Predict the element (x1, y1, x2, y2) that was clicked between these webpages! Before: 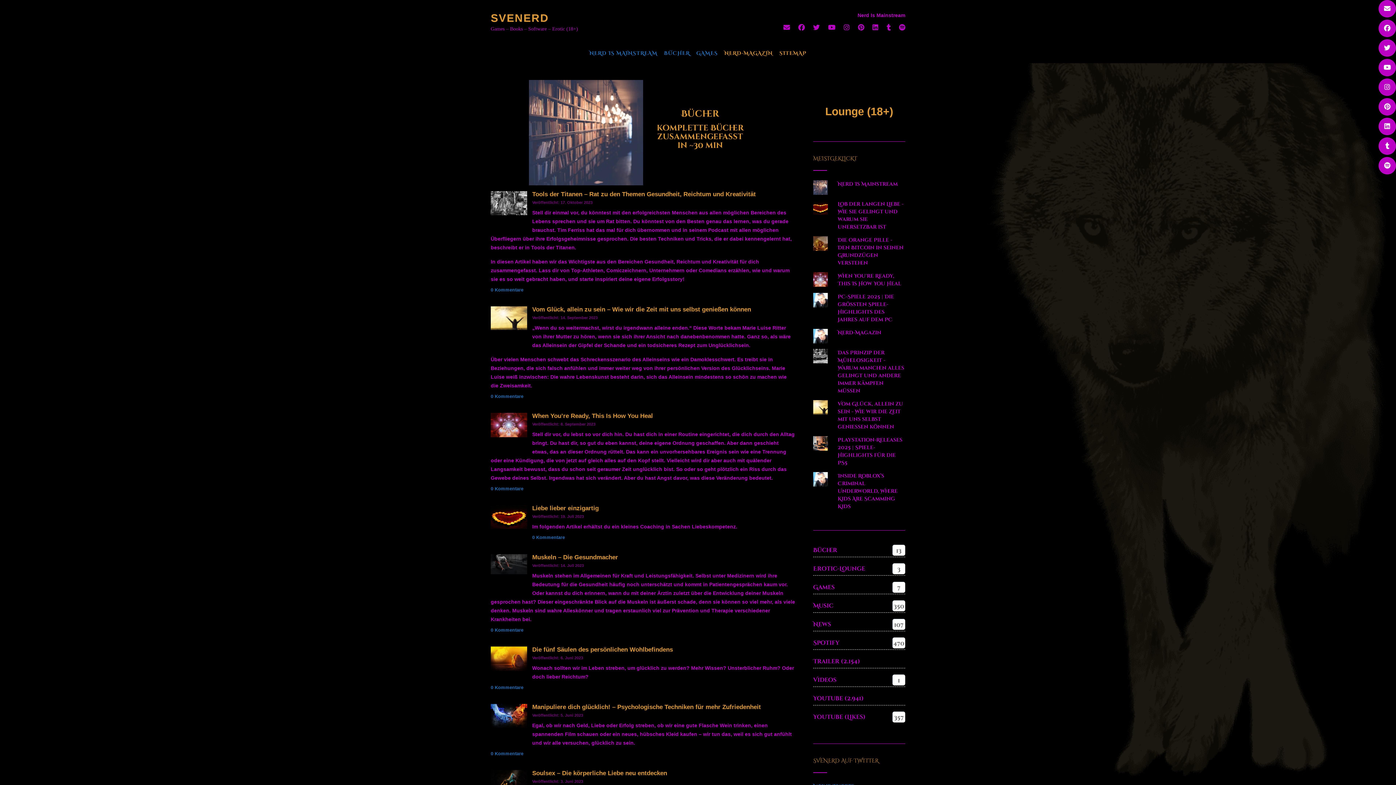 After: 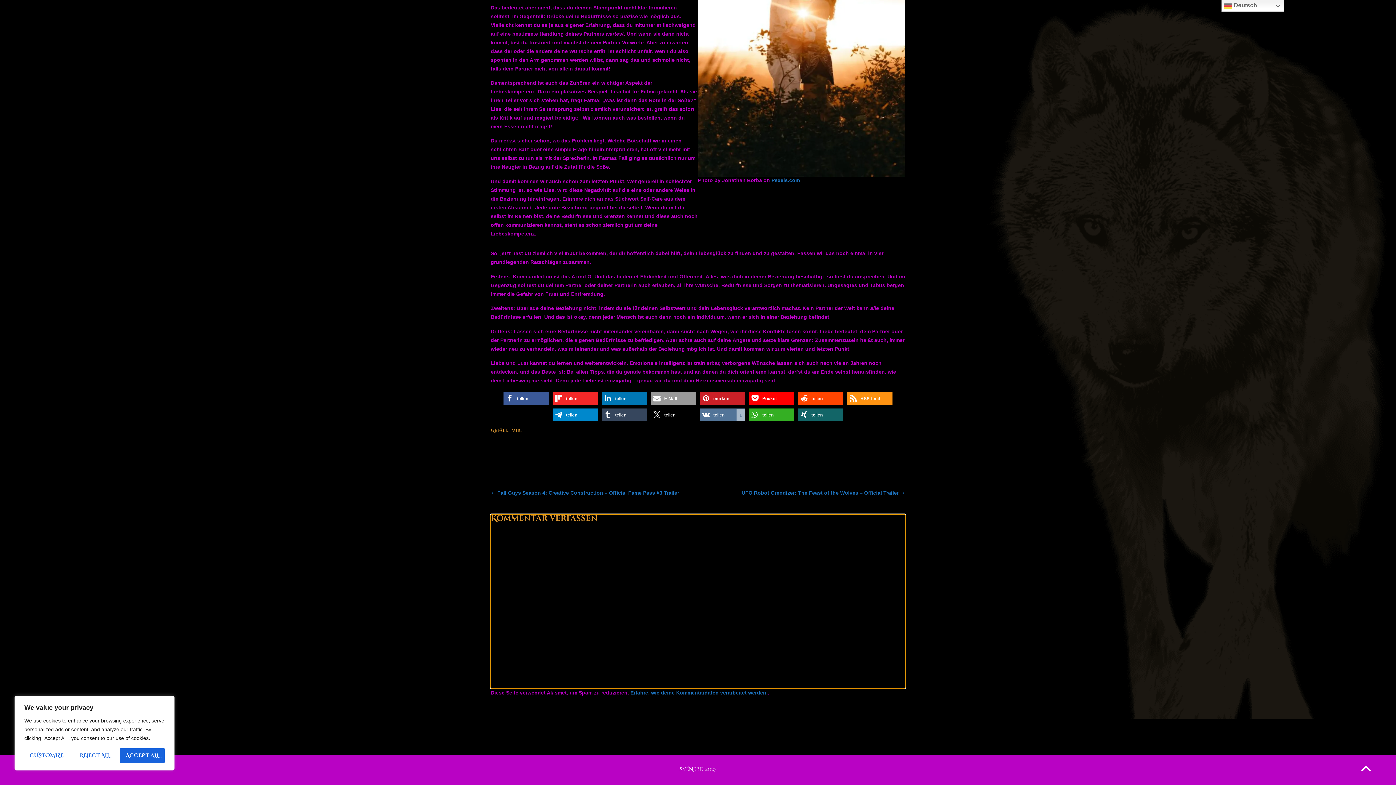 Action: bbox: (532, 535, 565, 540) label: 0 Kommentare